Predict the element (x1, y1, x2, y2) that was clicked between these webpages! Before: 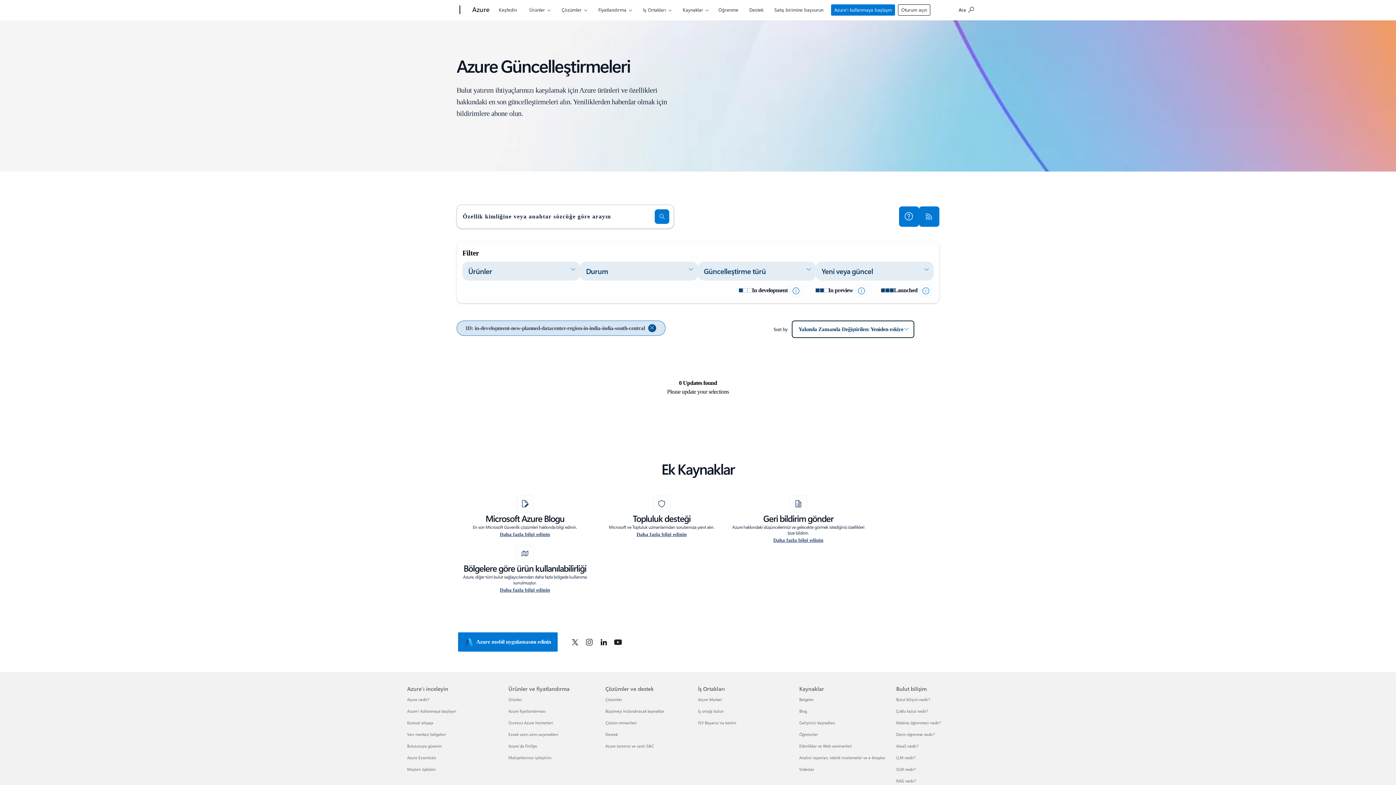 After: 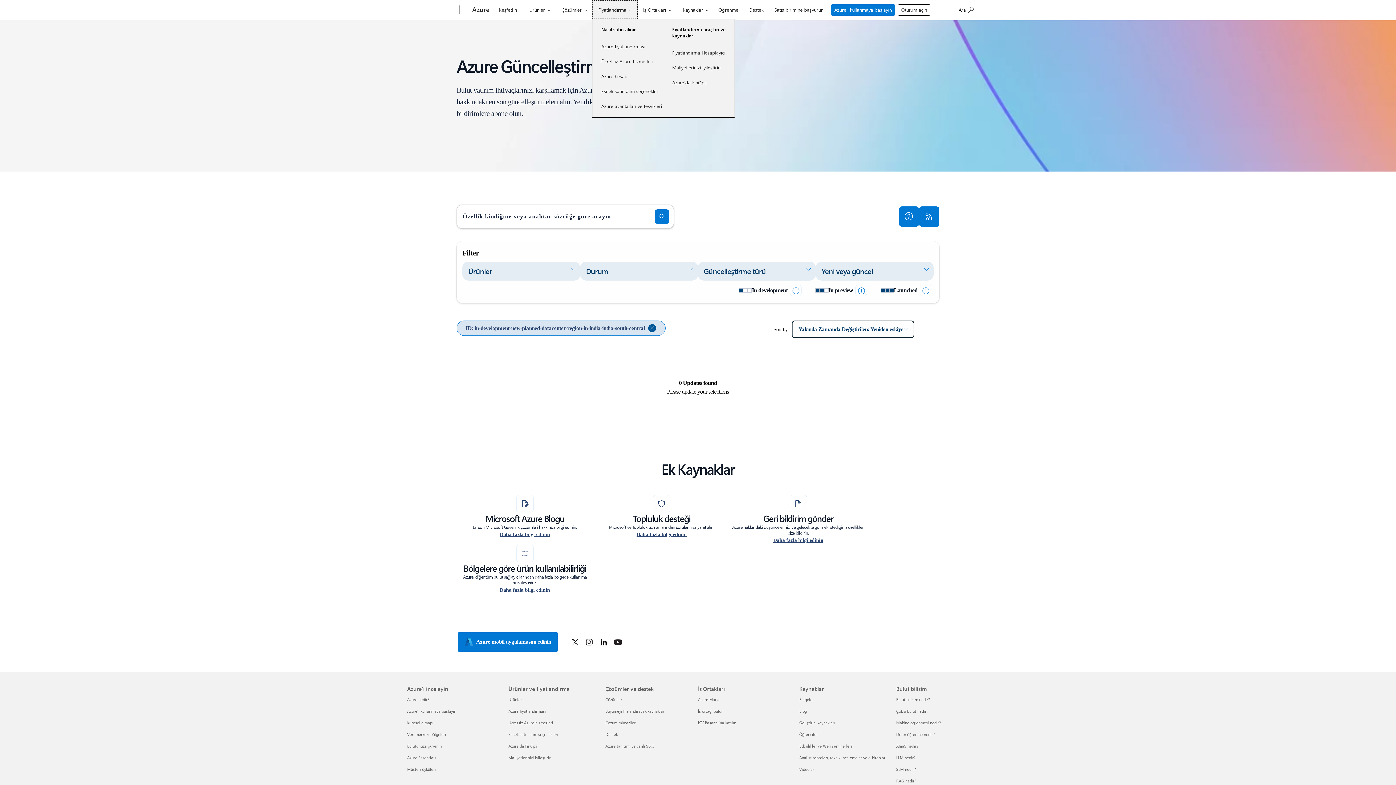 Action: bbox: (592, 0, 637, 18) label: Fiyatlandırma